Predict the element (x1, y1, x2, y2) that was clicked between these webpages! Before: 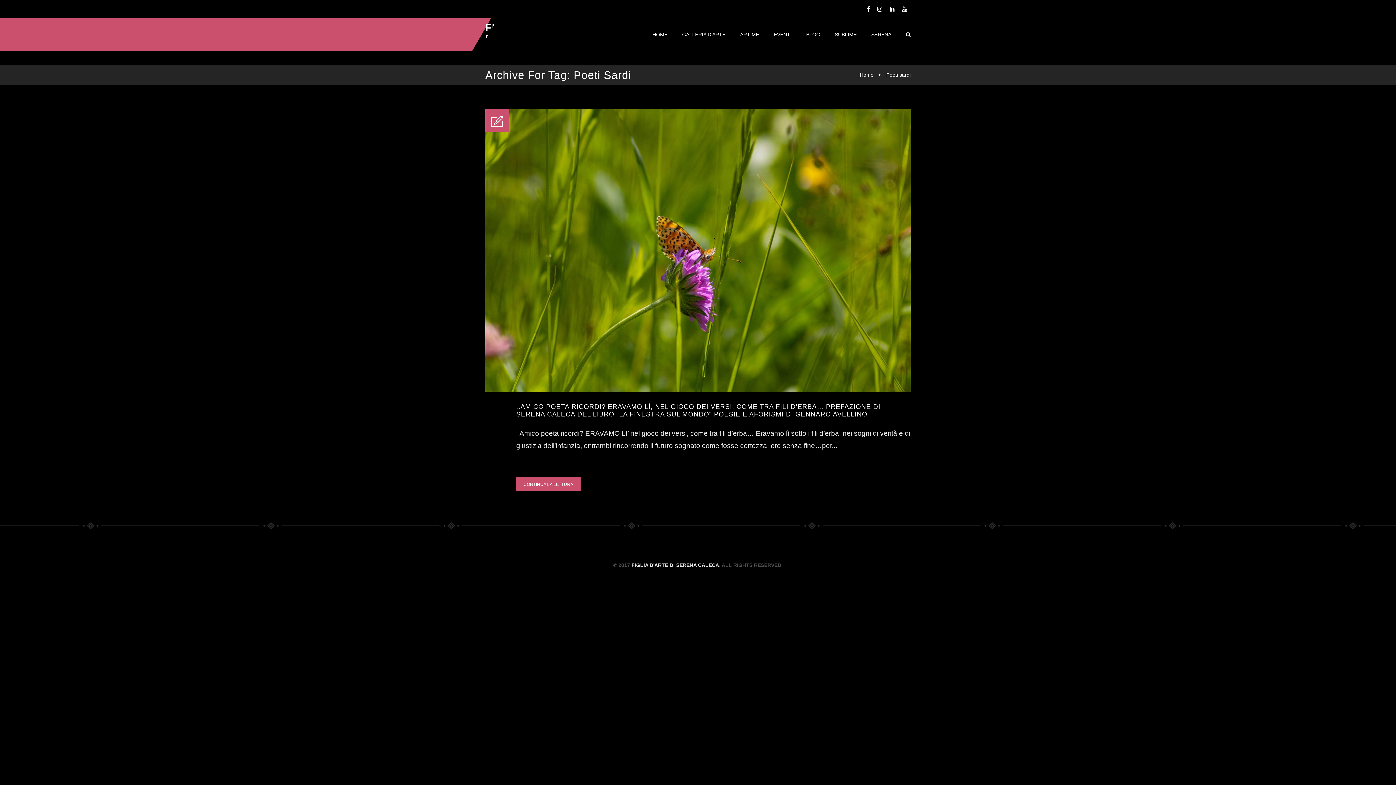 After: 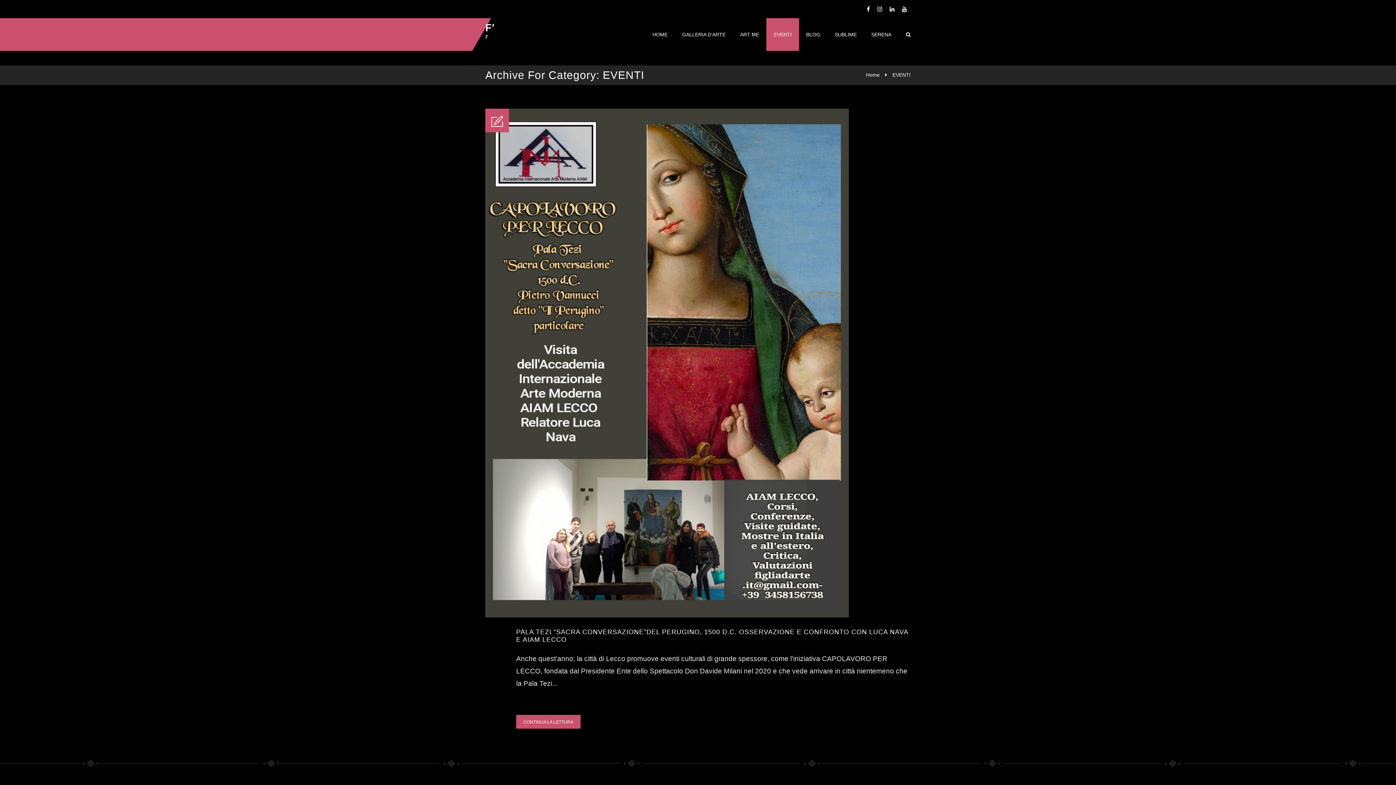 Action: bbox: (766, 18, 799, 50) label: EVENTI